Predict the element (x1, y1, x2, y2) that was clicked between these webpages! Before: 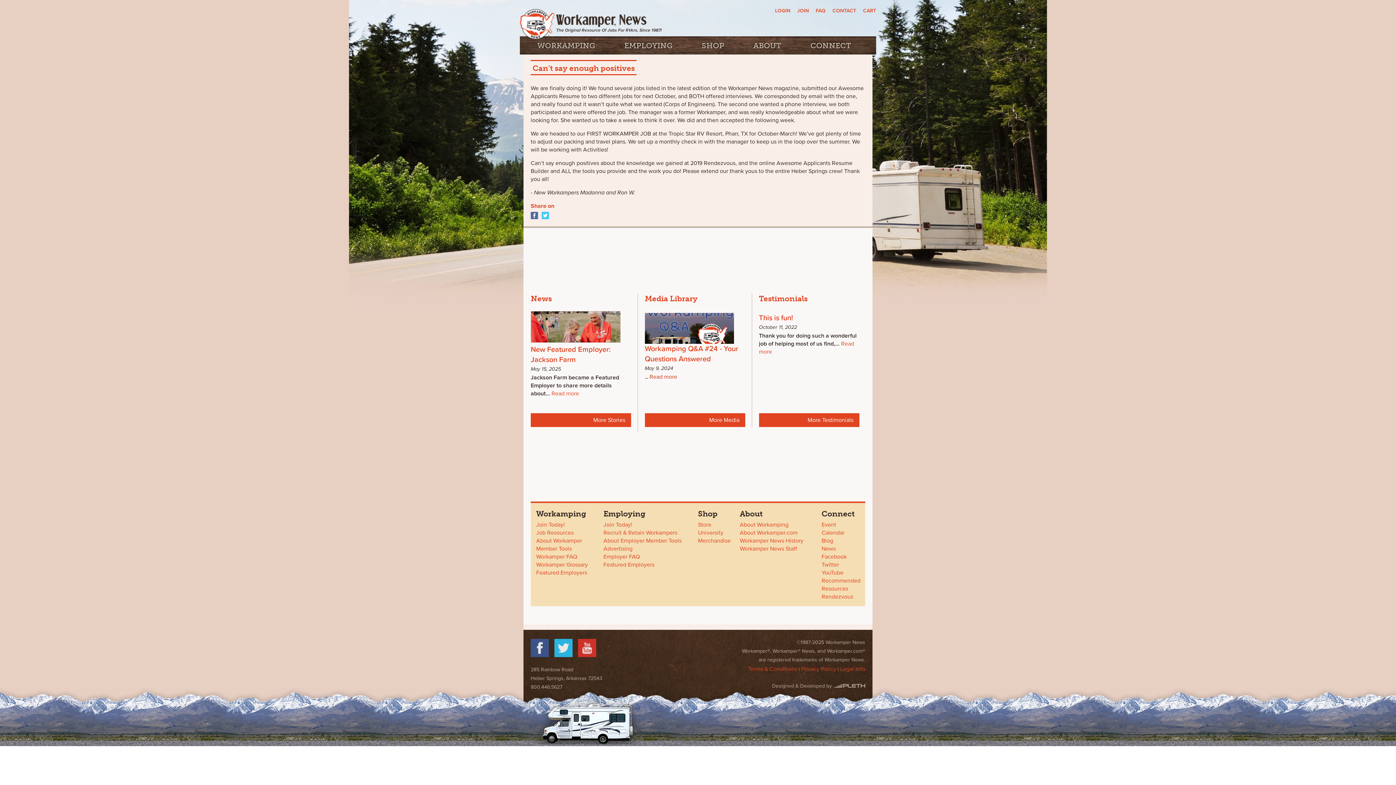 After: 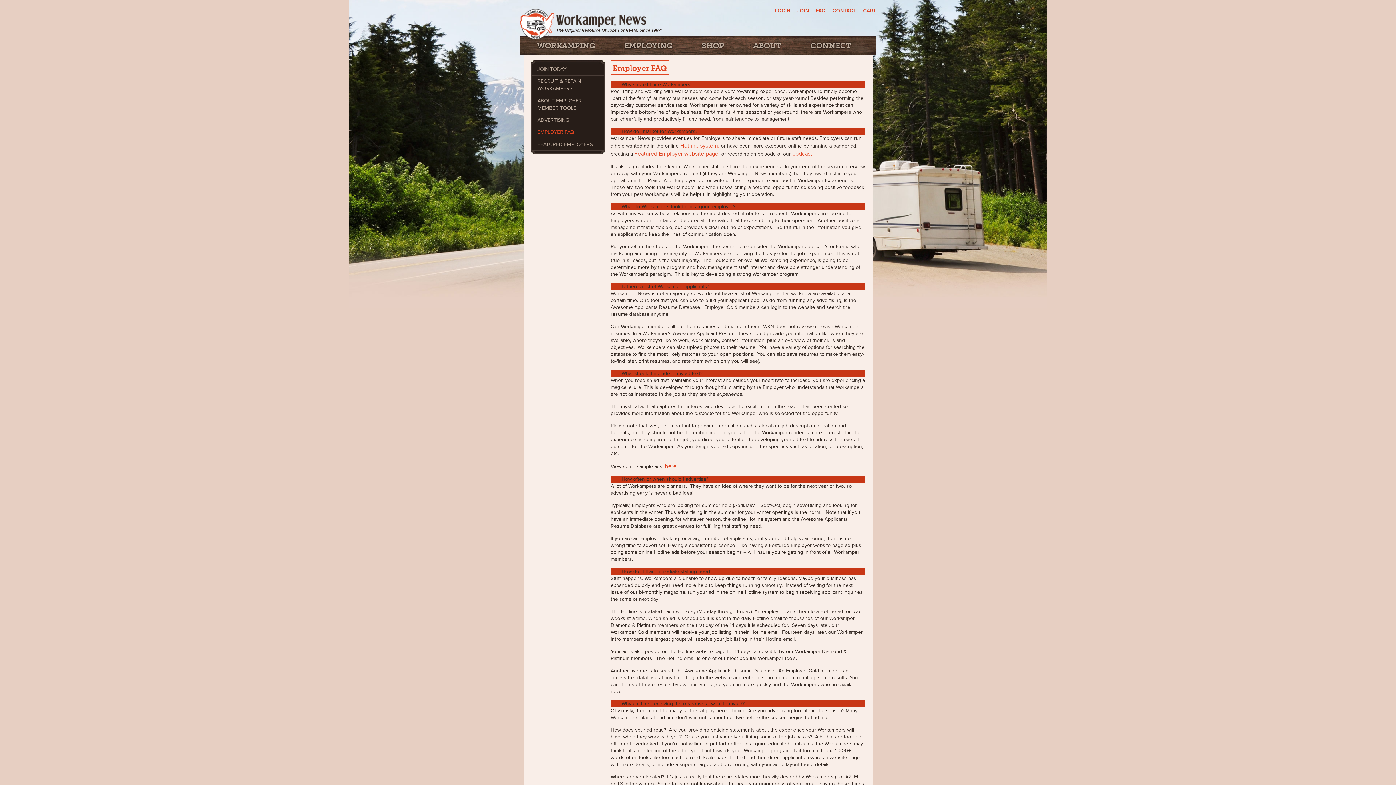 Action: label: Employer FAQ bbox: (603, 553, 640, 560)